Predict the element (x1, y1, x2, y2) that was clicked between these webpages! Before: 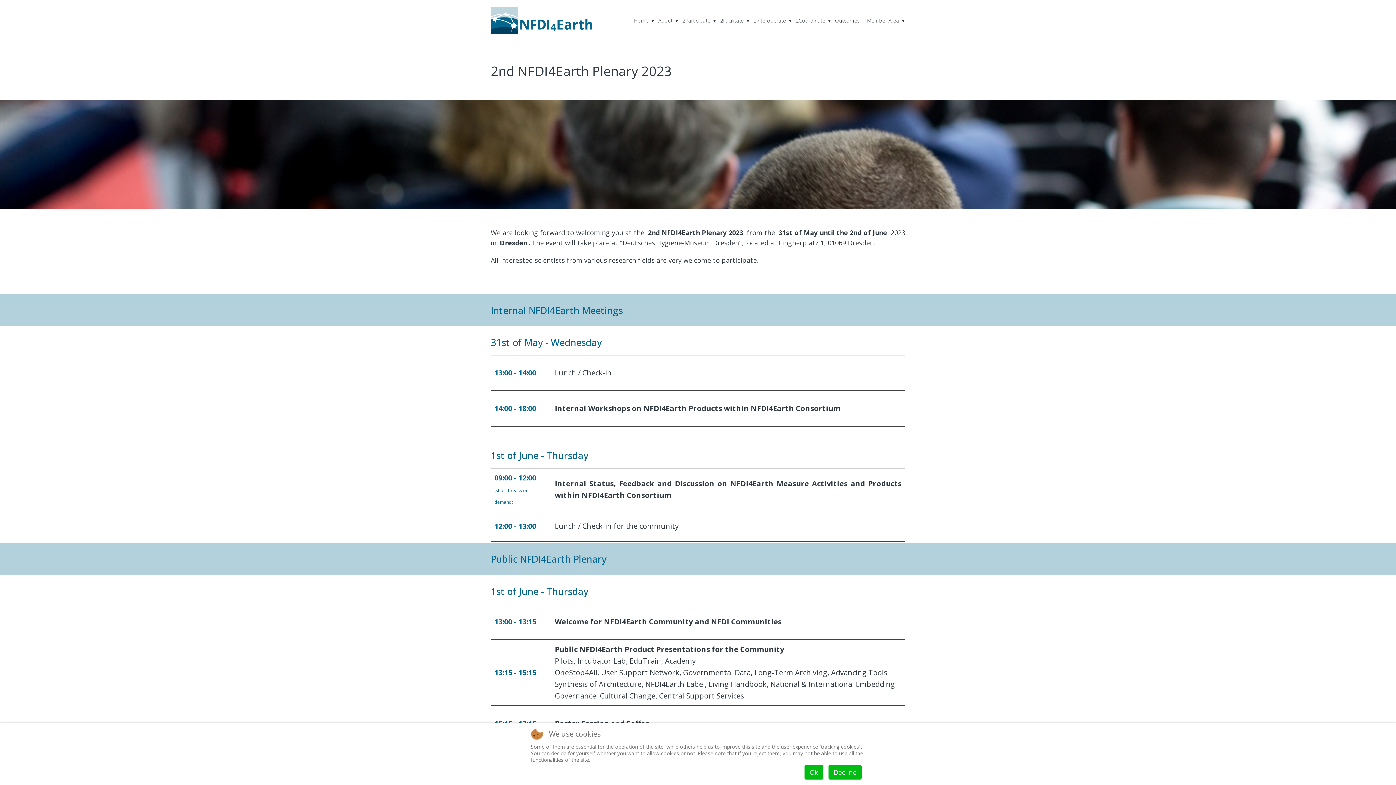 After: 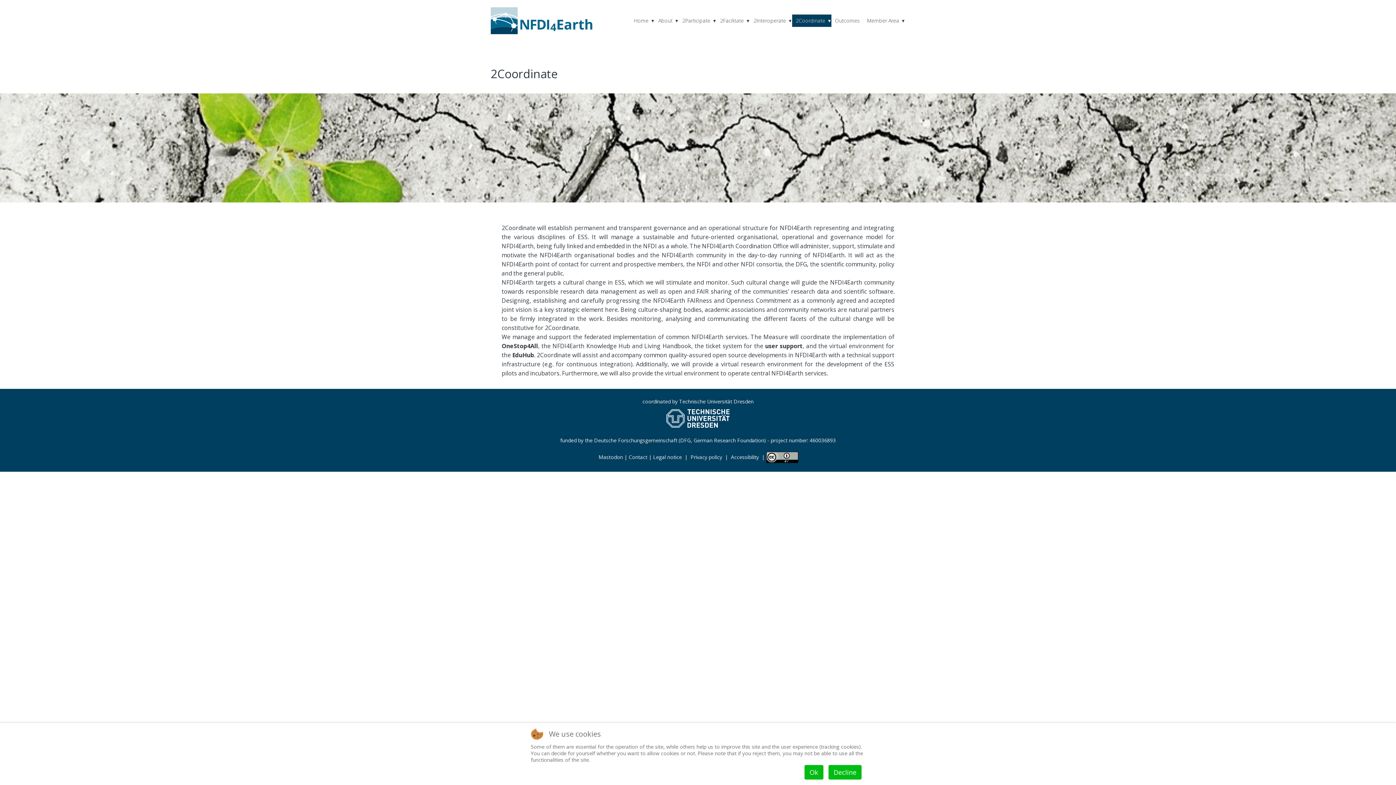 Action: label: 2Coordinate bbox: (792, 14, 831, 26)